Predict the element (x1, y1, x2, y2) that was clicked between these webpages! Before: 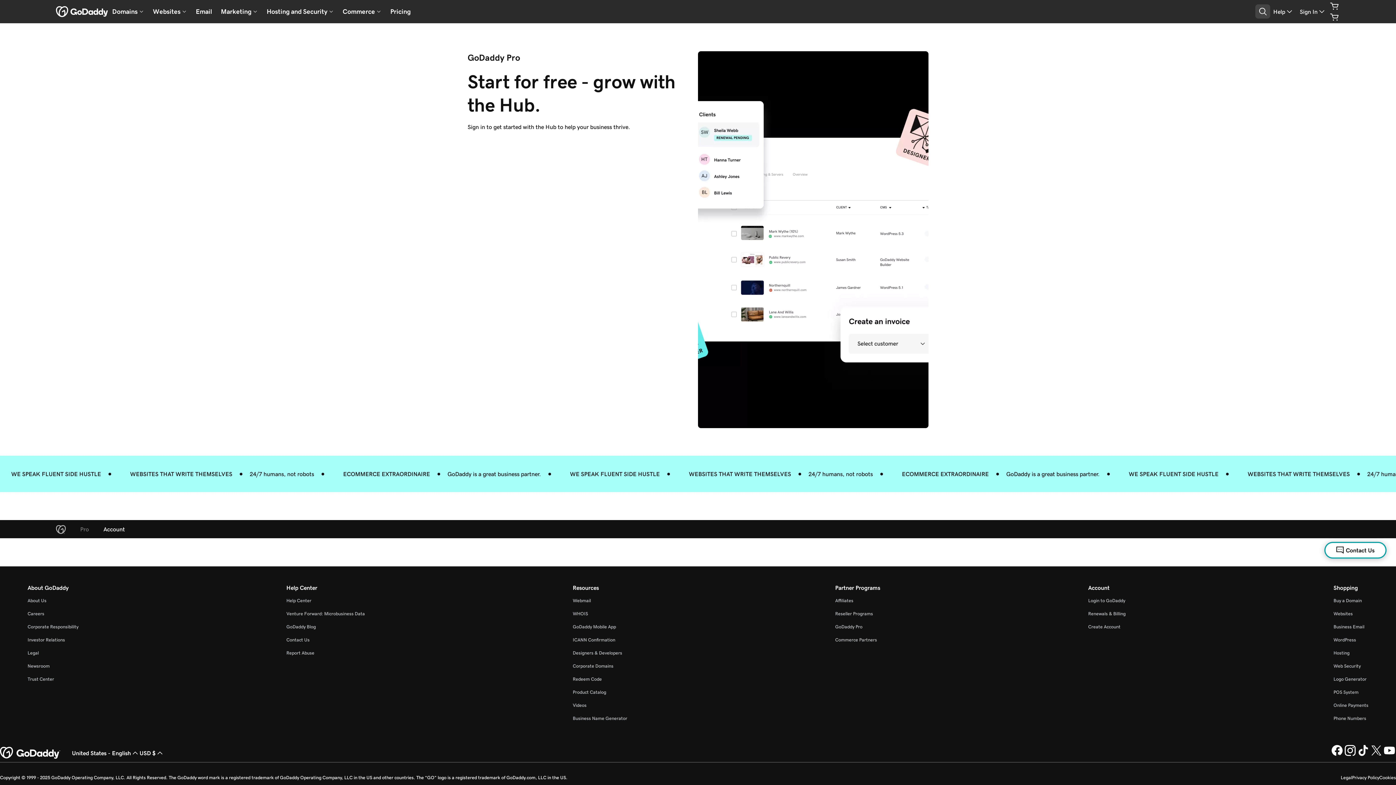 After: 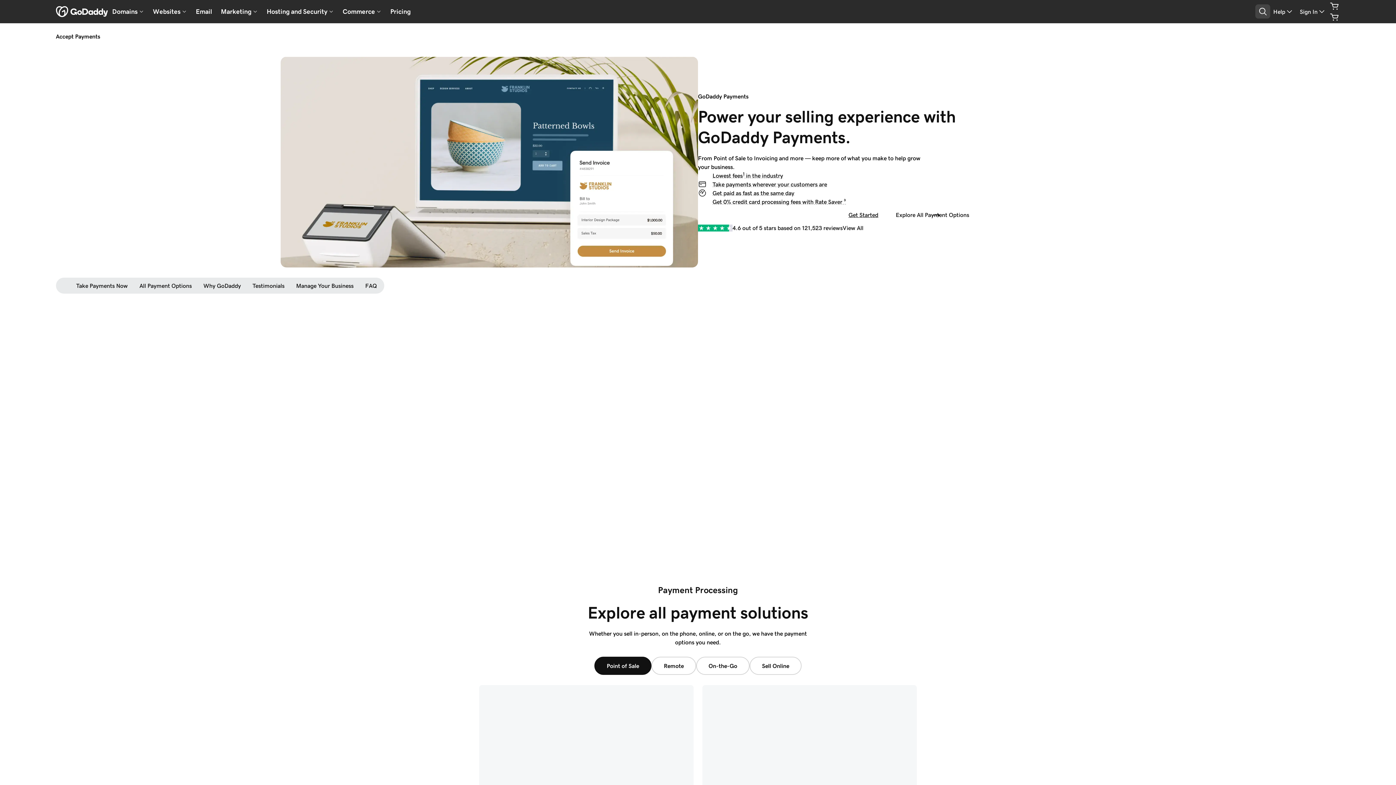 Action: bbox: (1333, 703, 1368, 708) label: Online Payments